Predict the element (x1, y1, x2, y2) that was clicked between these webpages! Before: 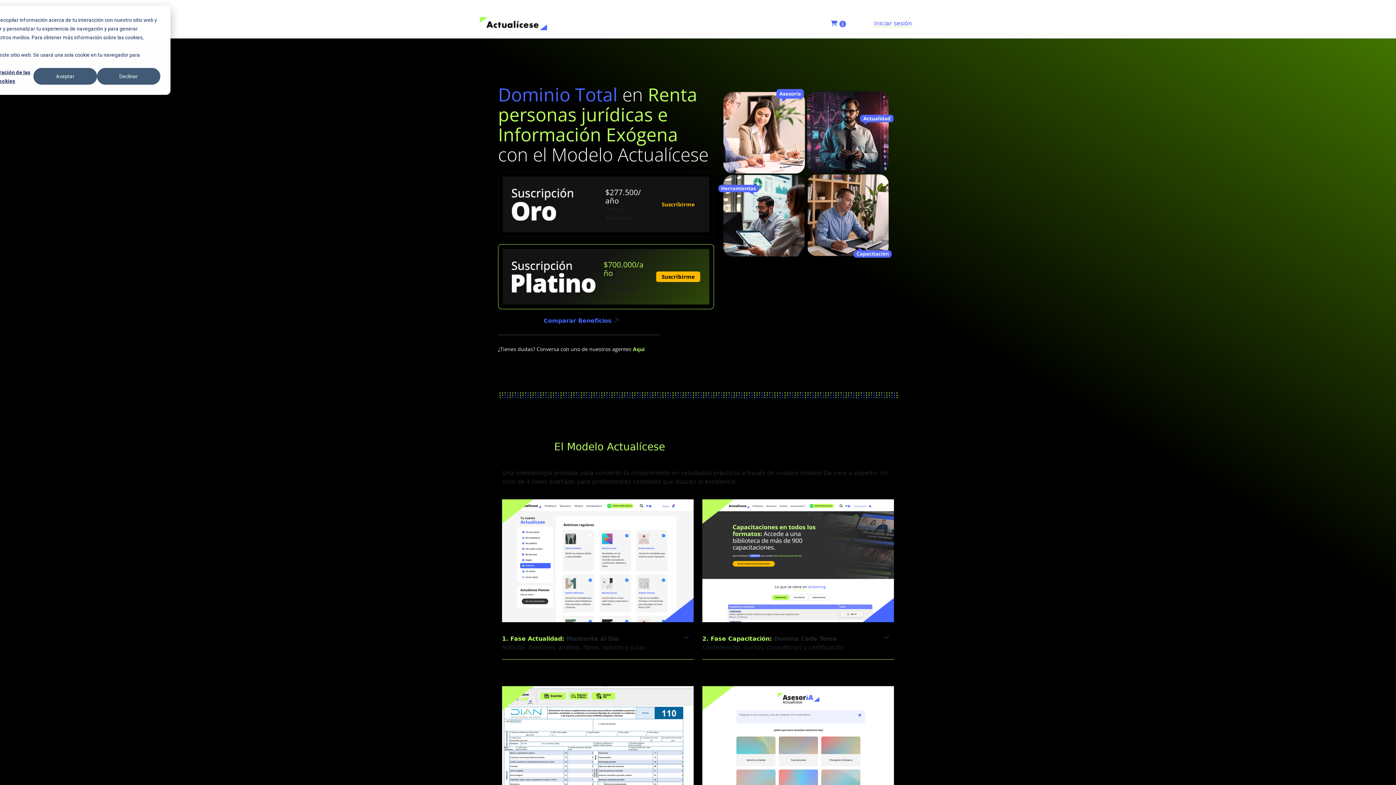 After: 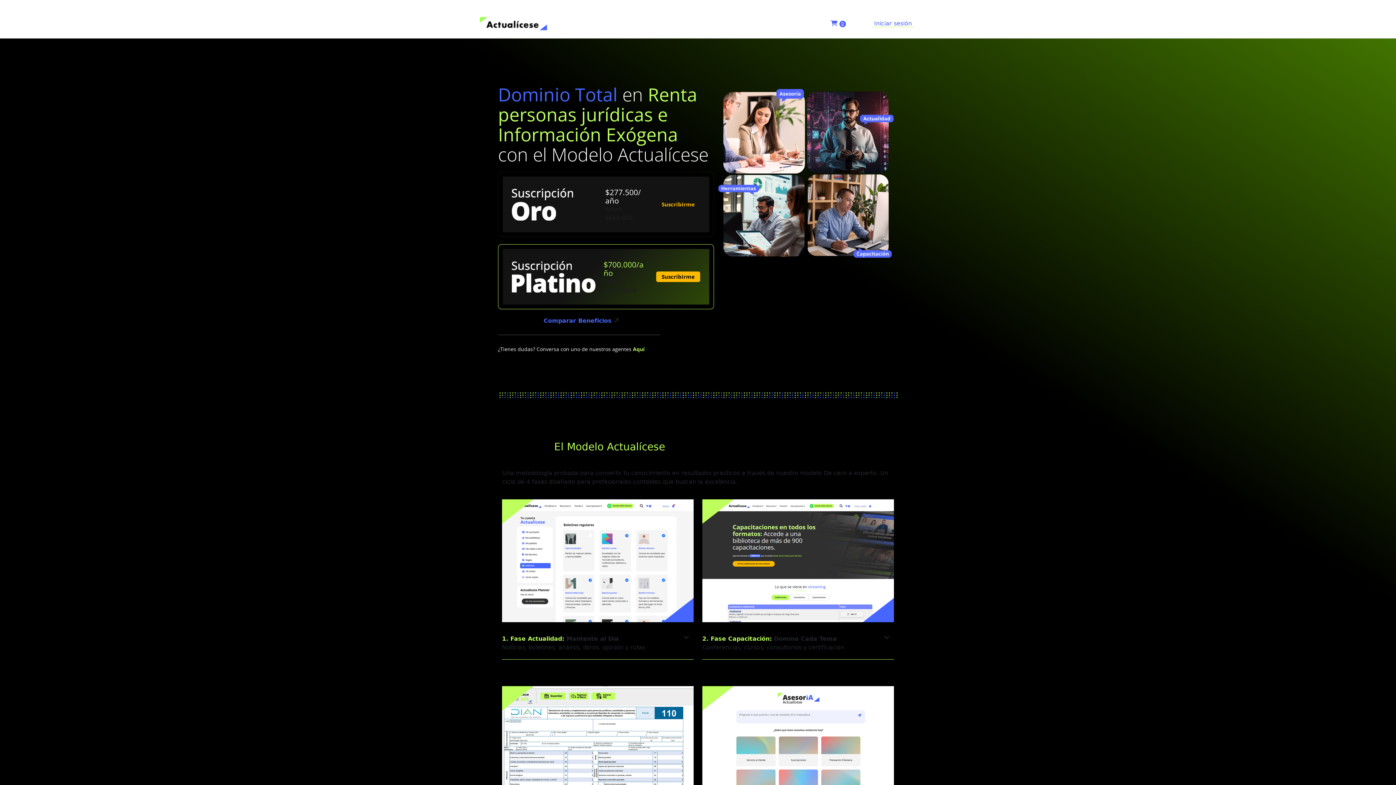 Action: label: Aceptar bbox: (33, 68, 96, 84)